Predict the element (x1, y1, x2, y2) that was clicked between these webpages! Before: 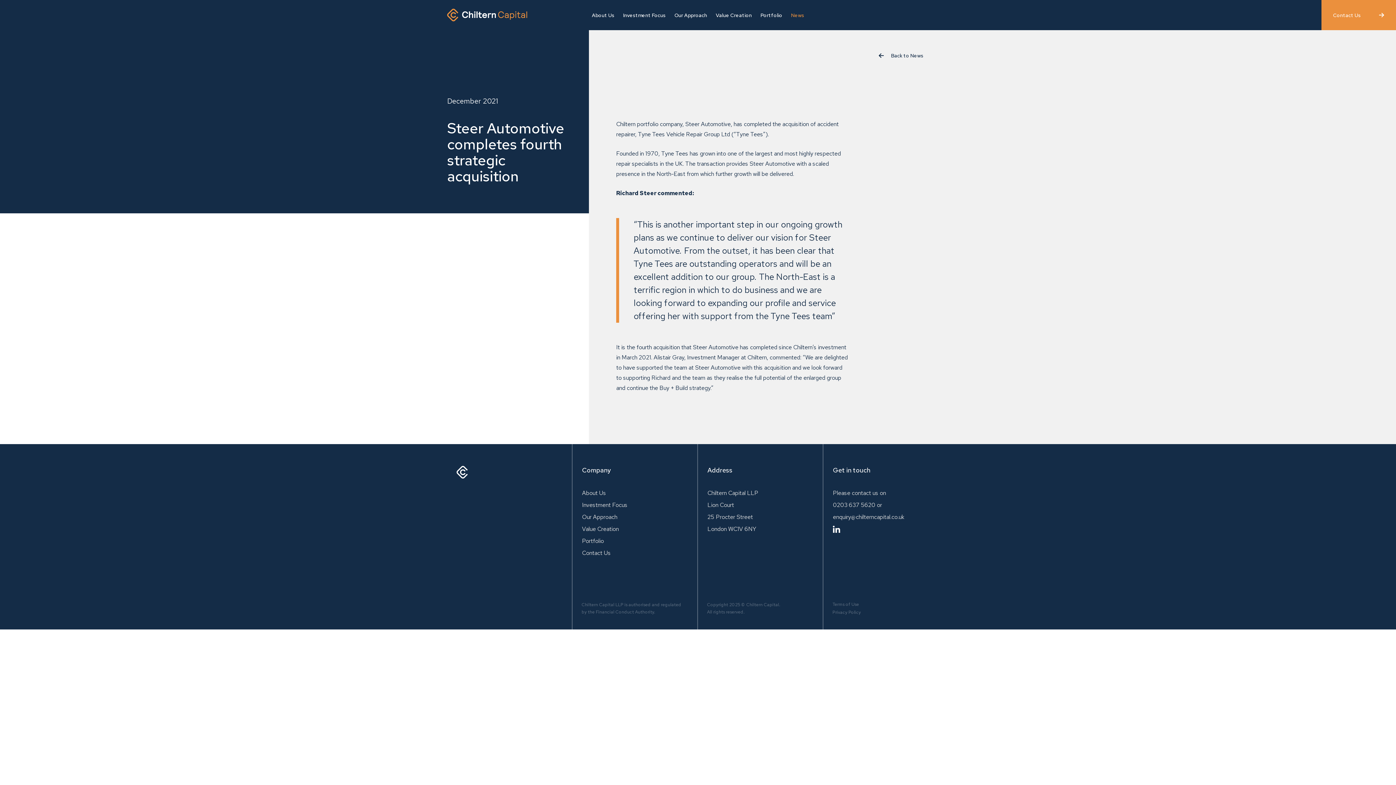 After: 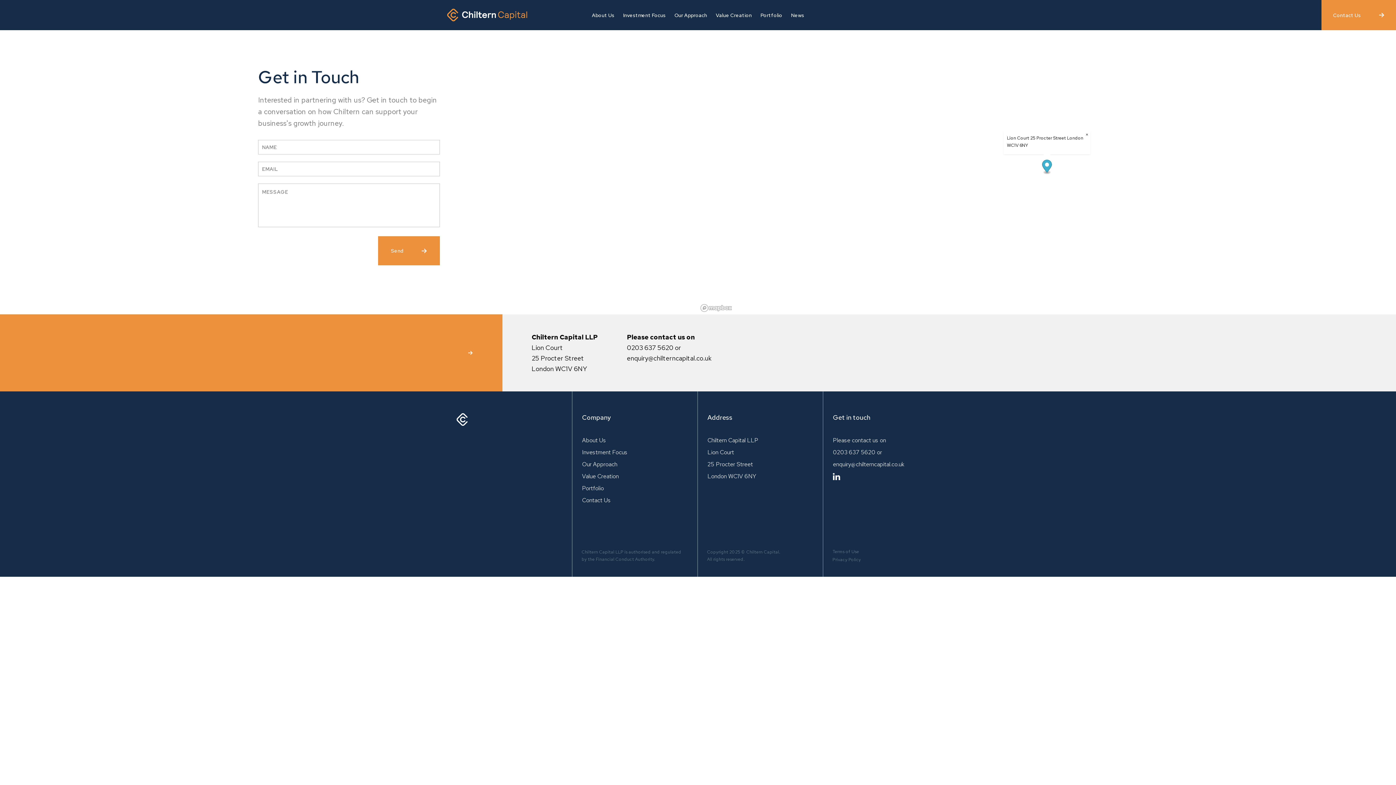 Action: label: Contact Us bbox: (582, 549, 610, 557)